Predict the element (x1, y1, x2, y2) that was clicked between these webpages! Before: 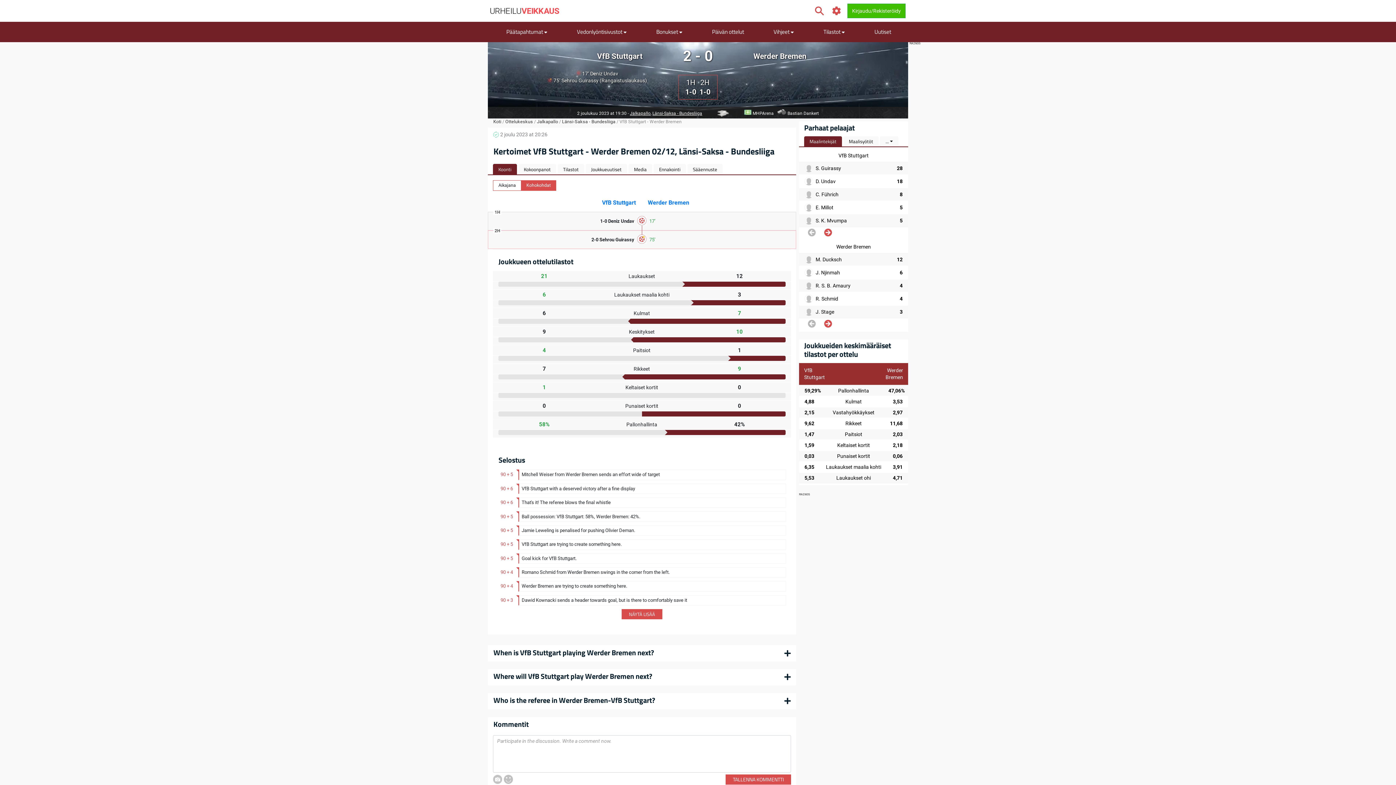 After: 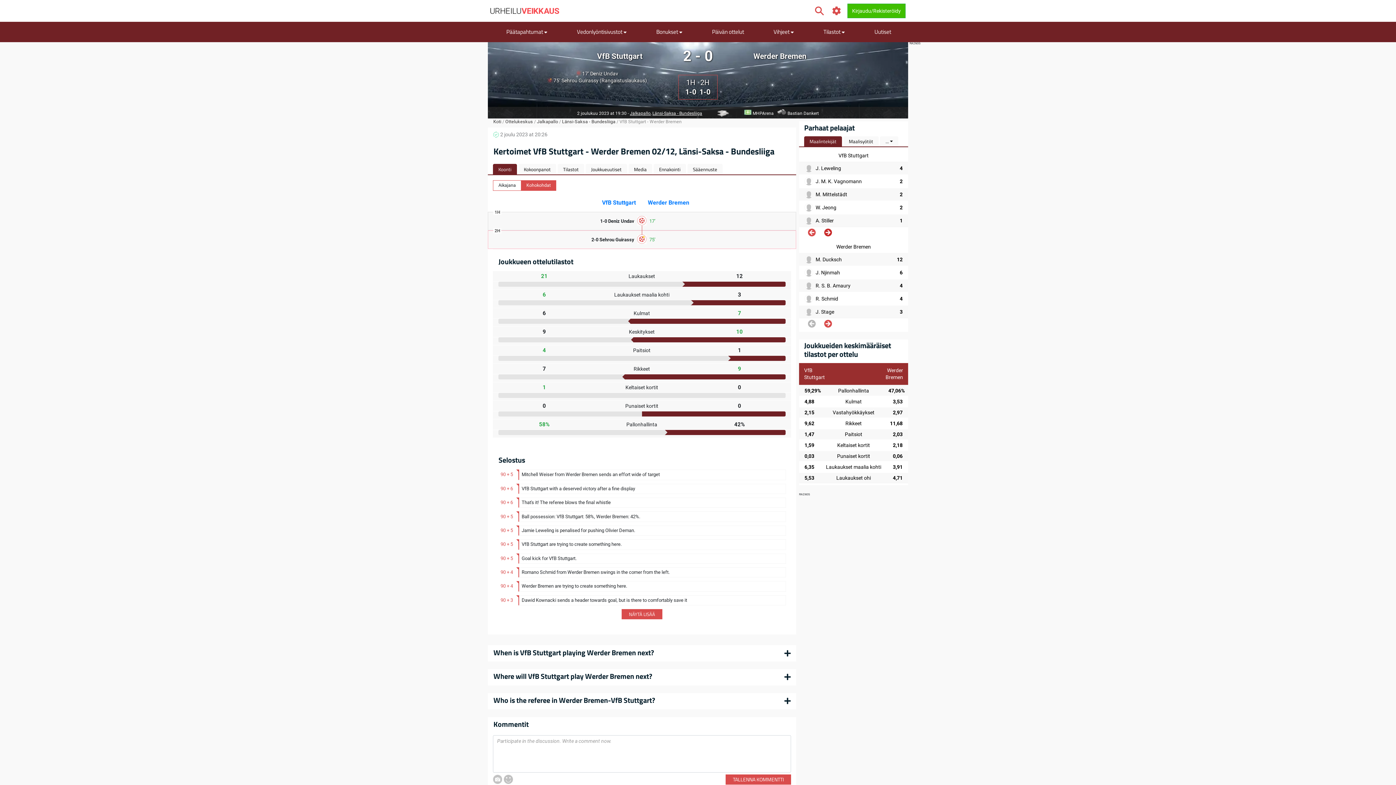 Action: bbox: (820, 227, 836, 238)